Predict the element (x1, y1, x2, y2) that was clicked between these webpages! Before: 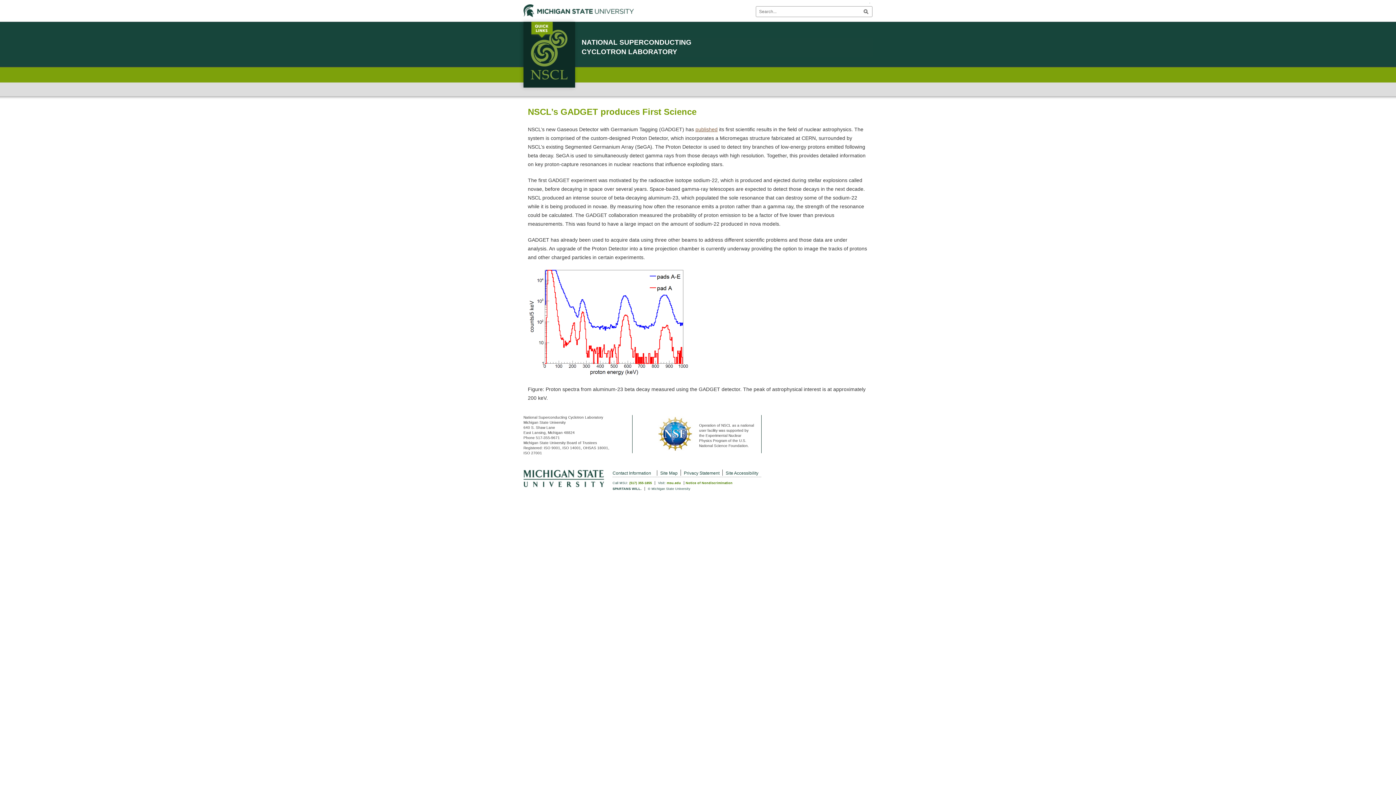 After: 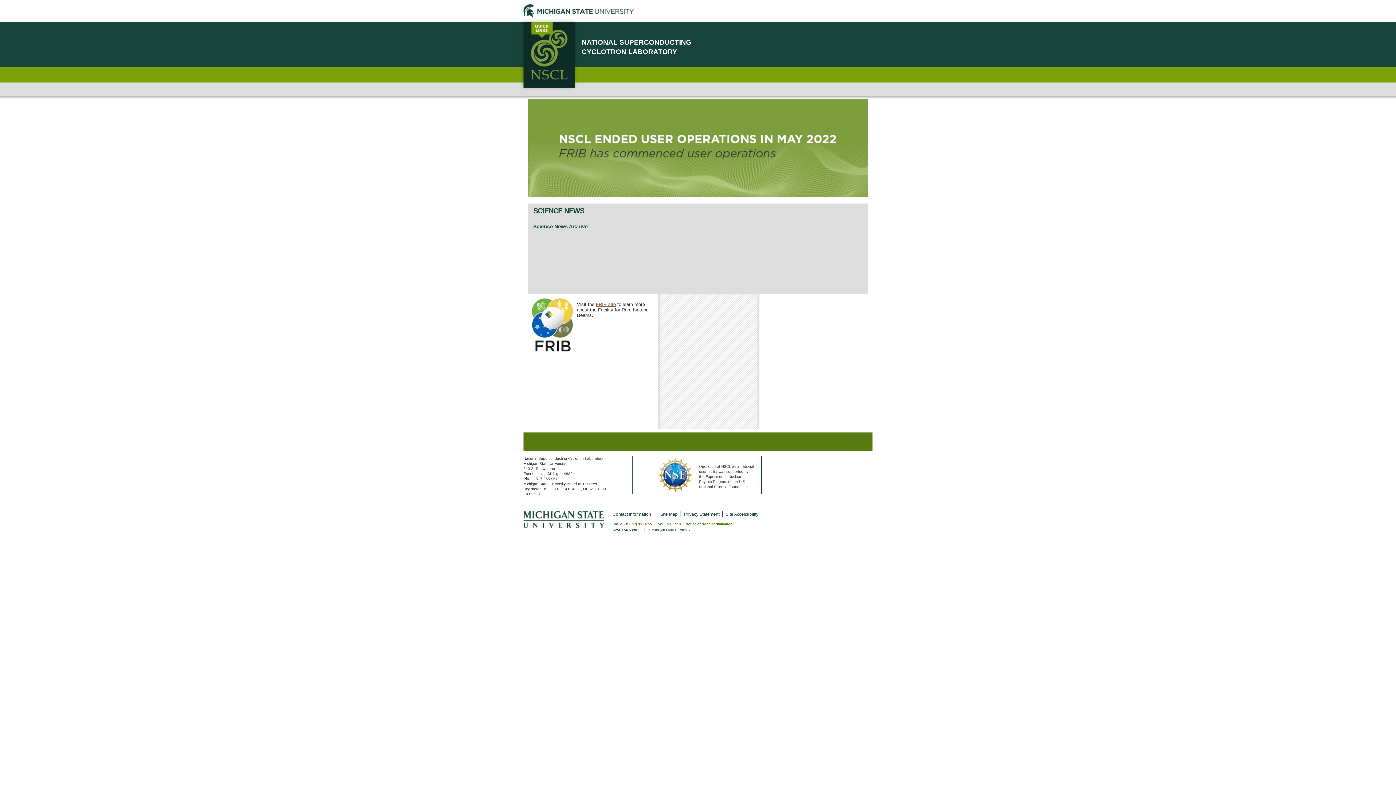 Action: bbox: (523, 82, 575, 88)